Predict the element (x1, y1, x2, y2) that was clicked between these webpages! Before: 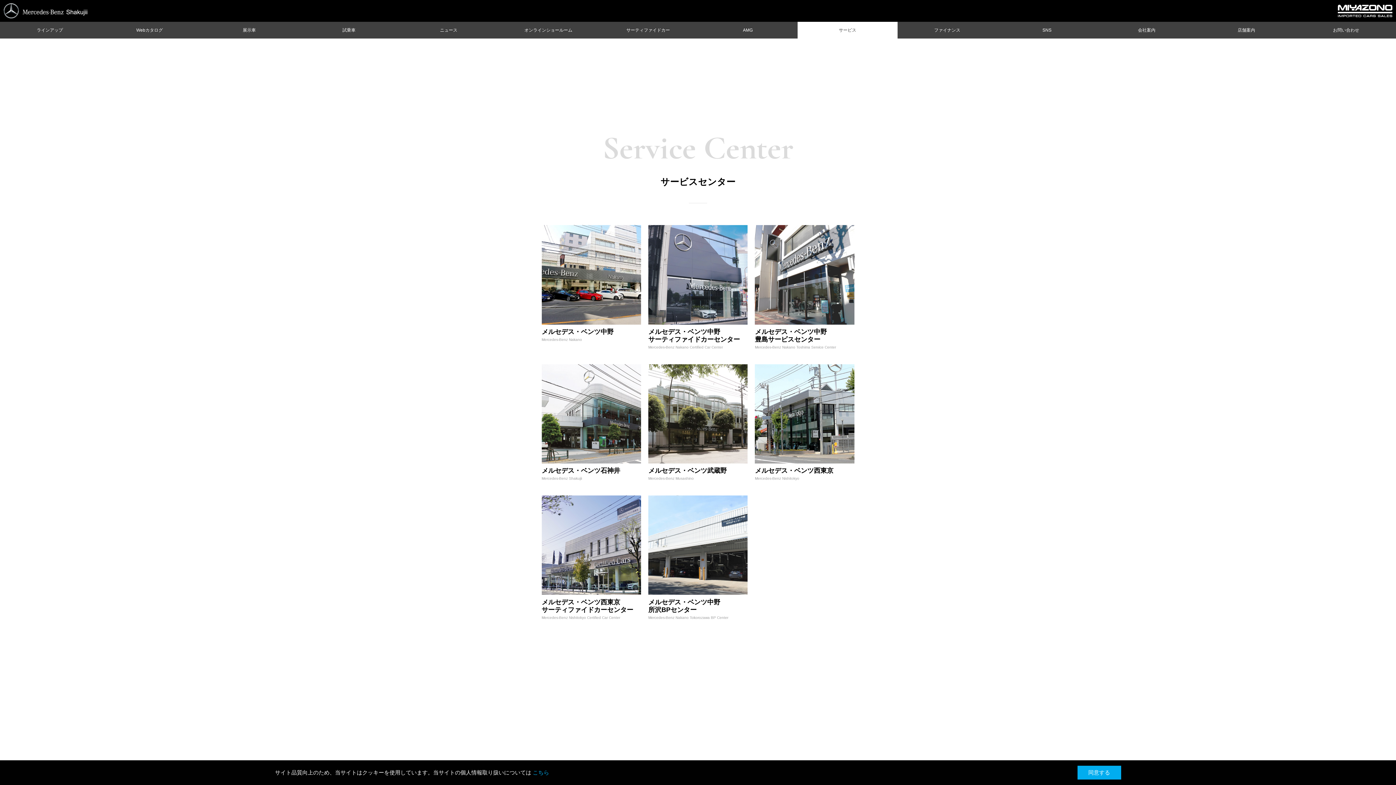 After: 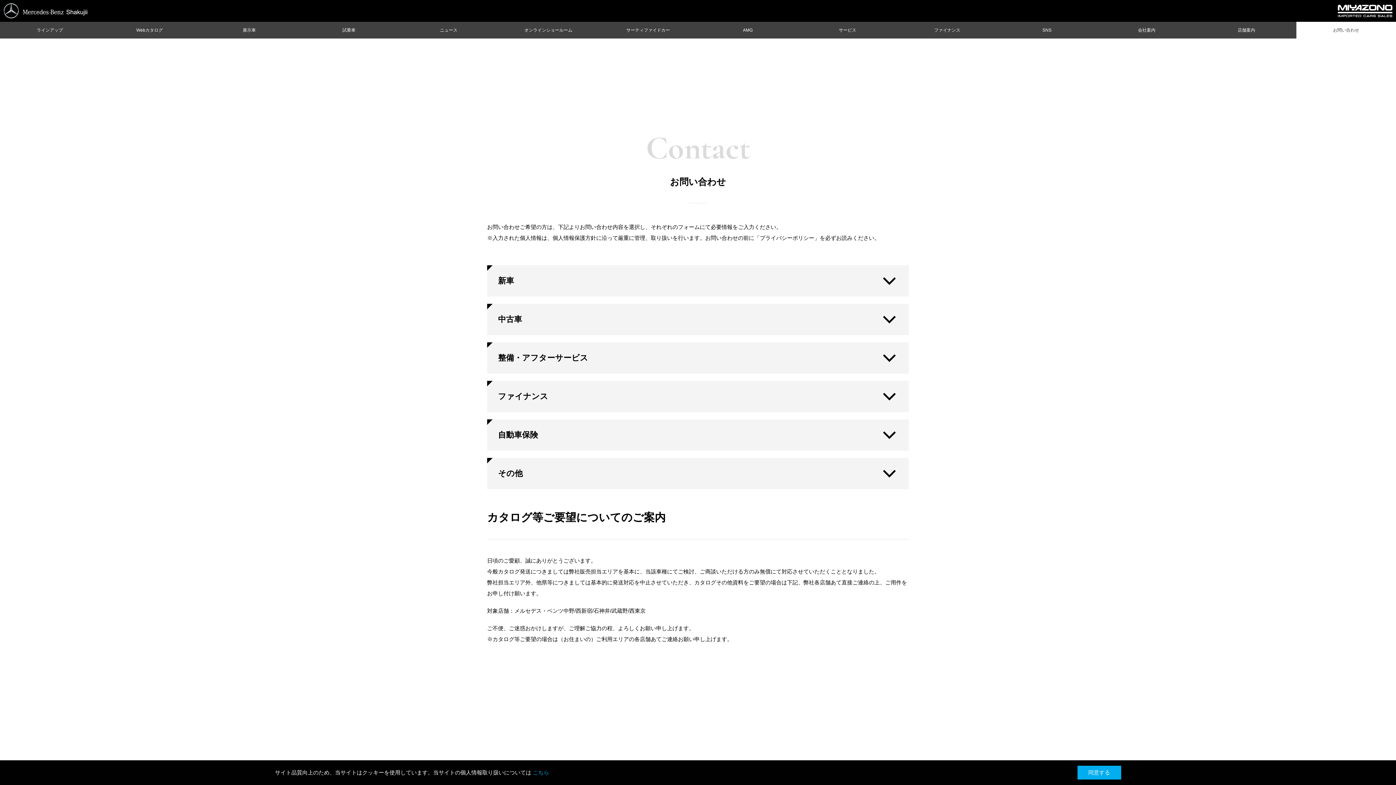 Action: label: お問い合わせ bbox: (1300, 21, 1391, 38)